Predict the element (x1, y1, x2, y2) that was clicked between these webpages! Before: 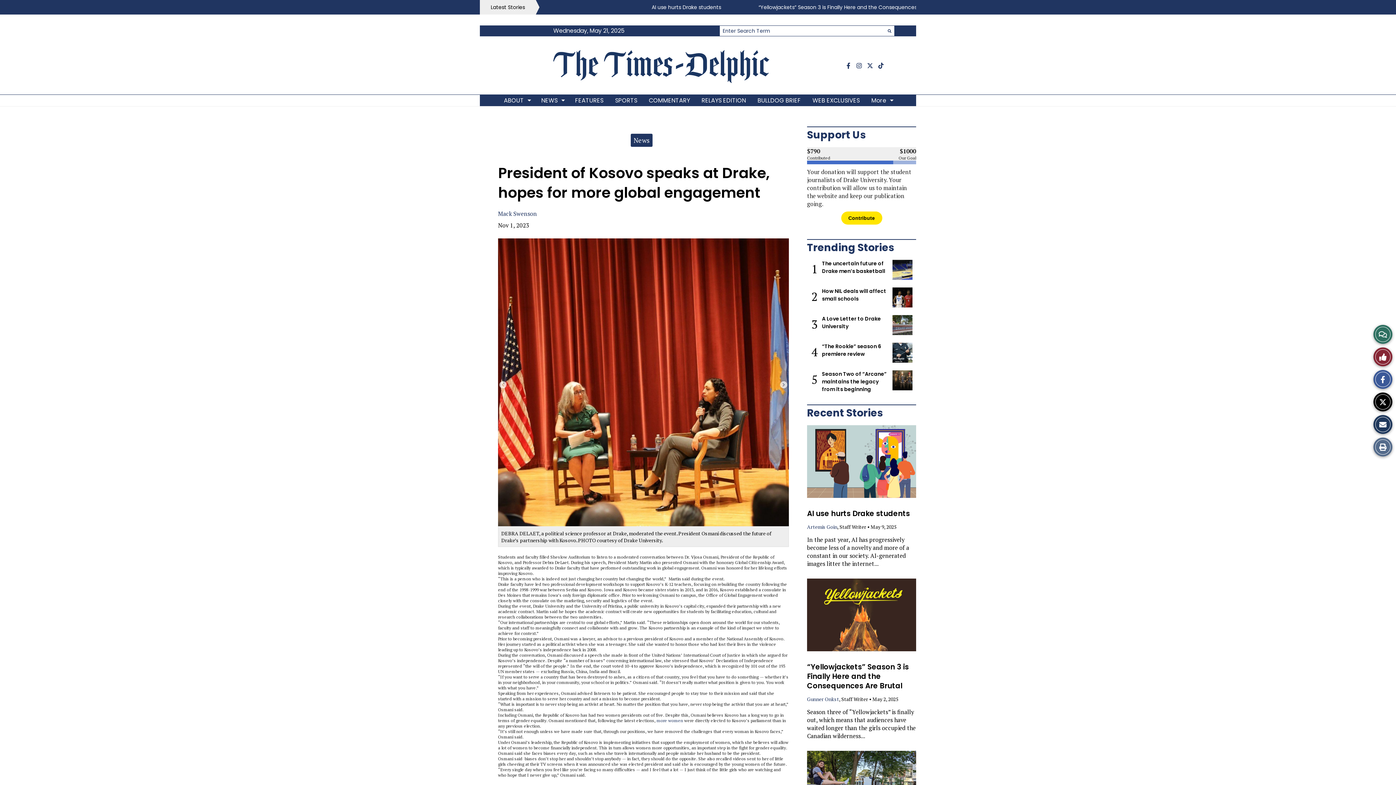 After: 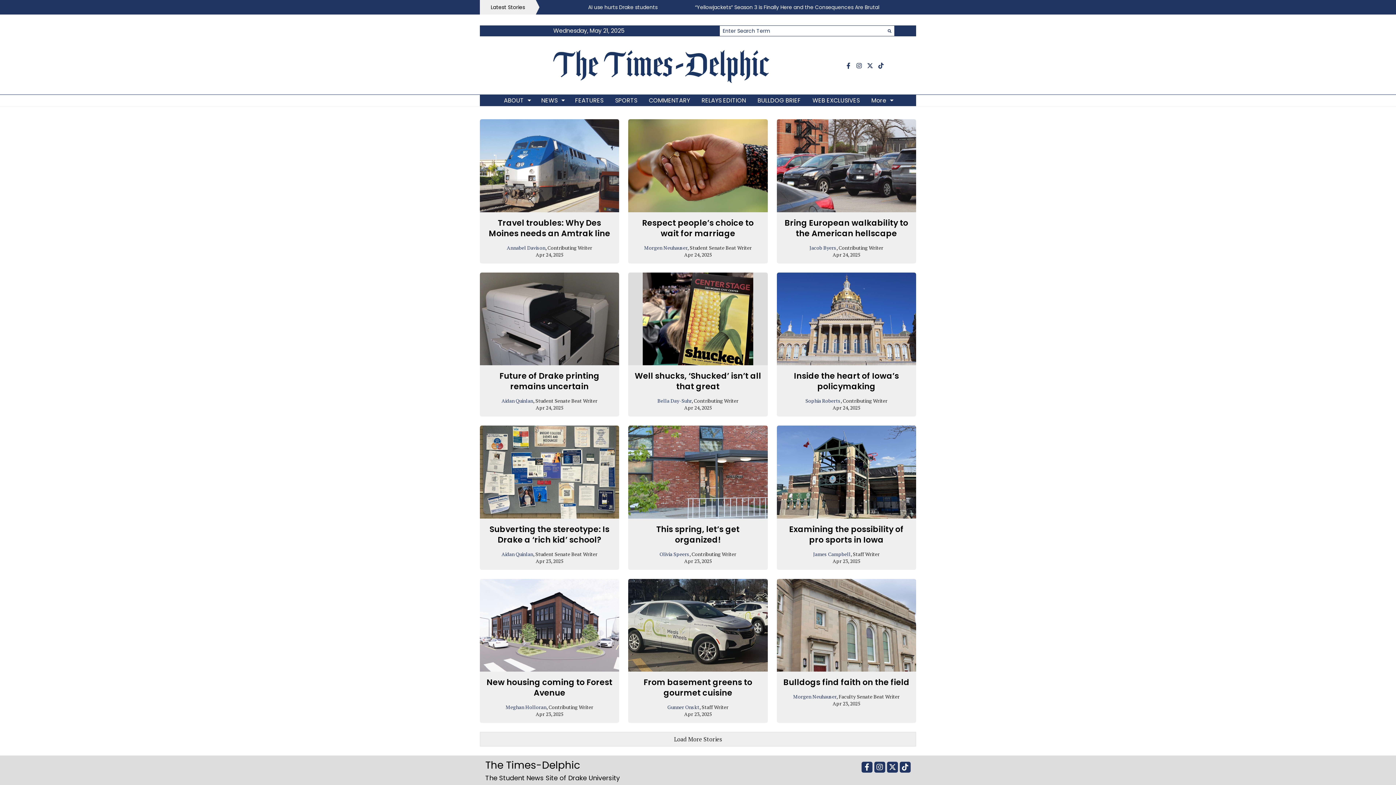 Action: label: RELAYS EDITION bbox: (696, 94, 752, 106)